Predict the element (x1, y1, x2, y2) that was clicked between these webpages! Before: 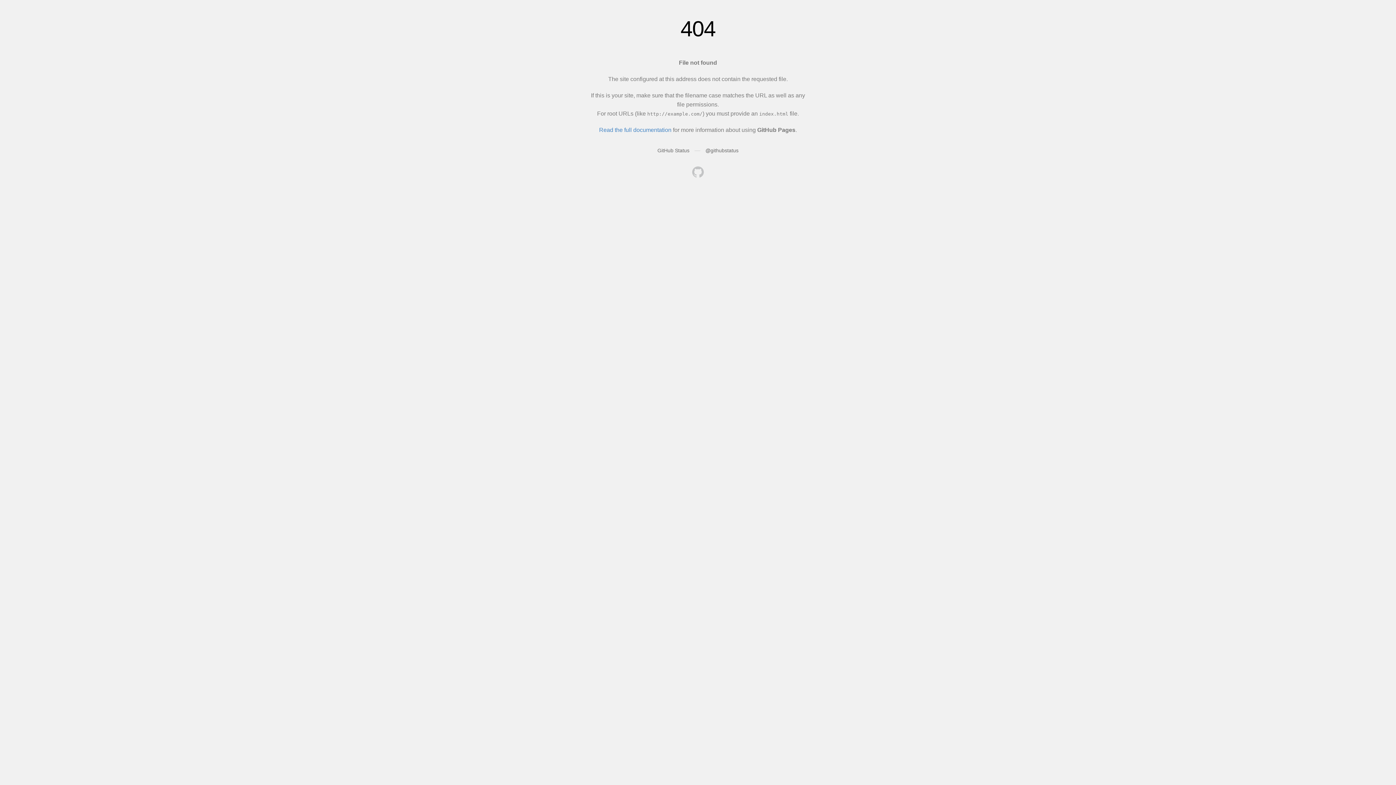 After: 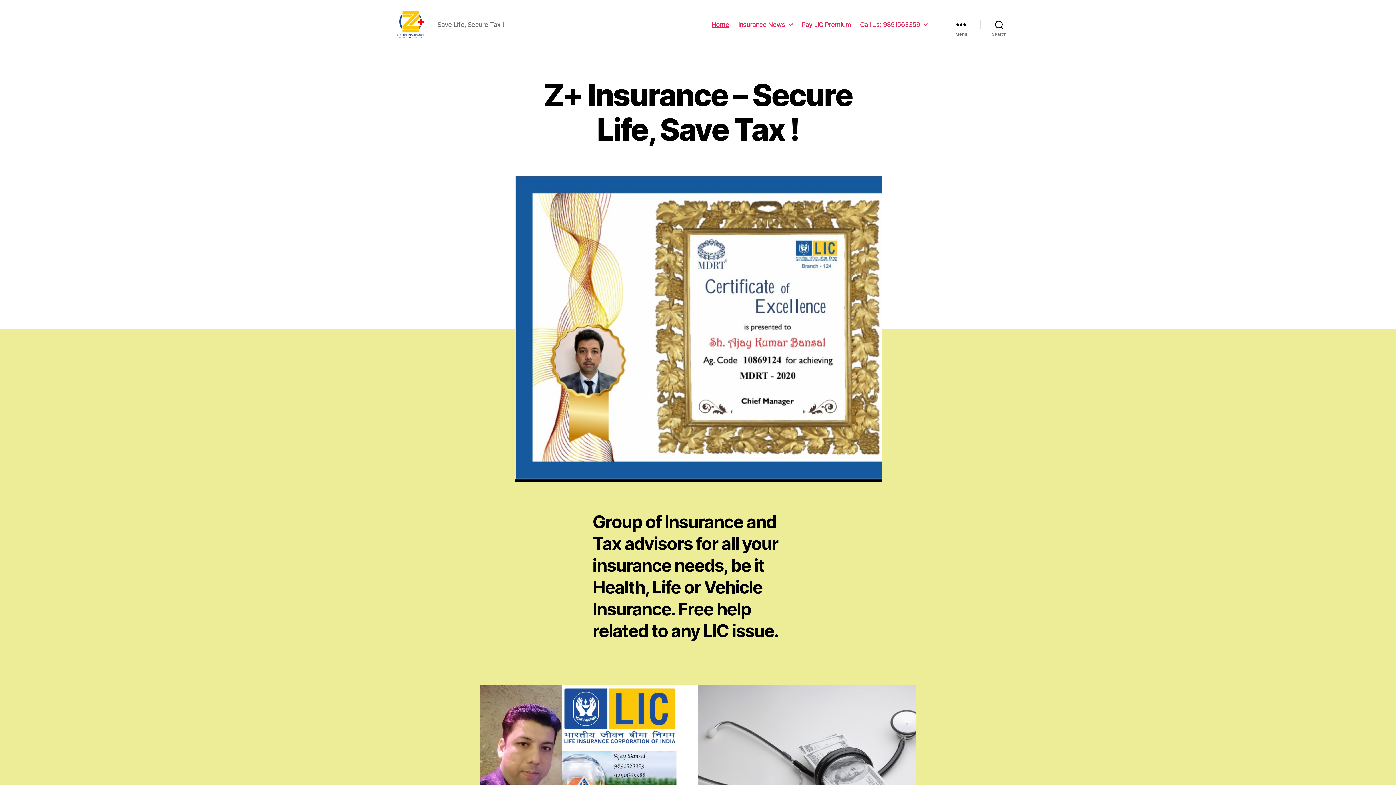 Action: bbox: (692, 166, 704, 179)